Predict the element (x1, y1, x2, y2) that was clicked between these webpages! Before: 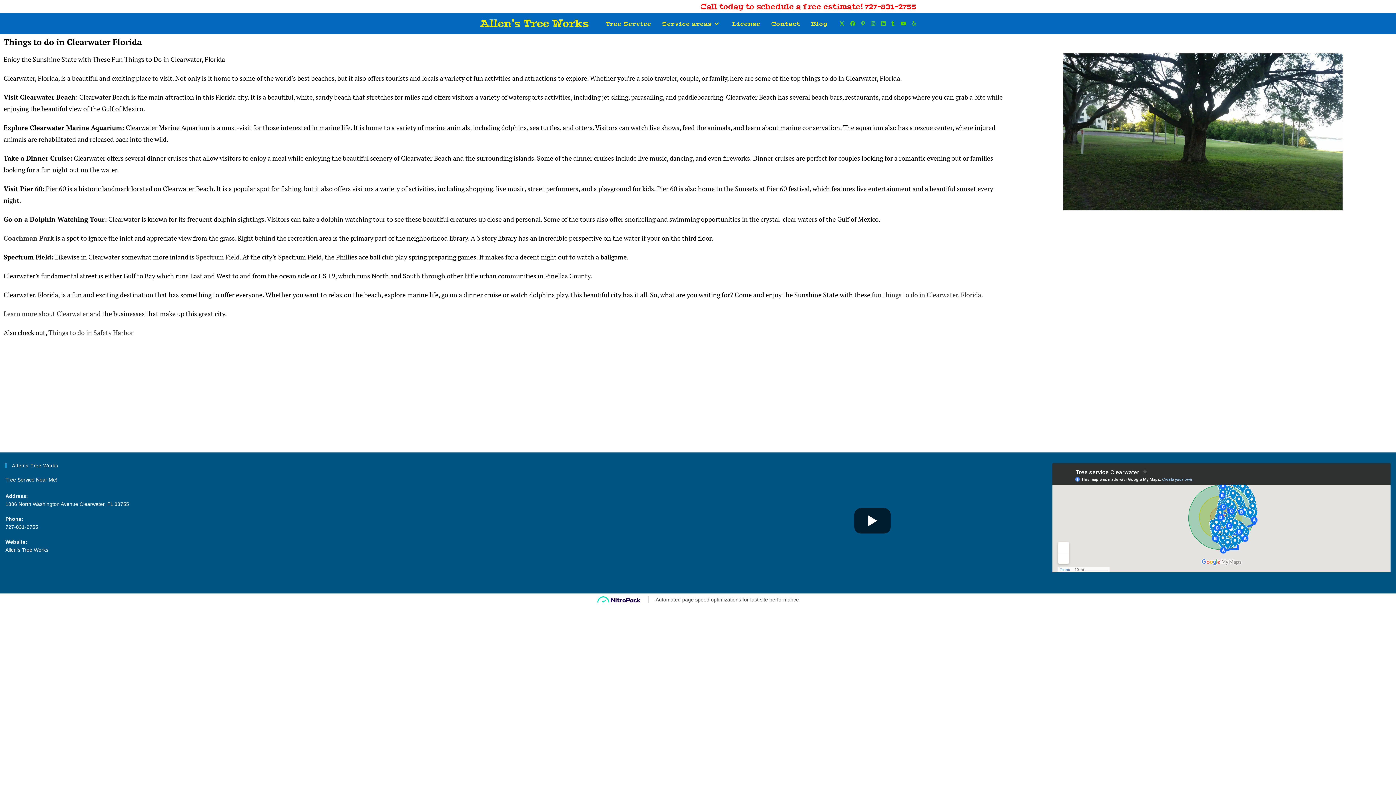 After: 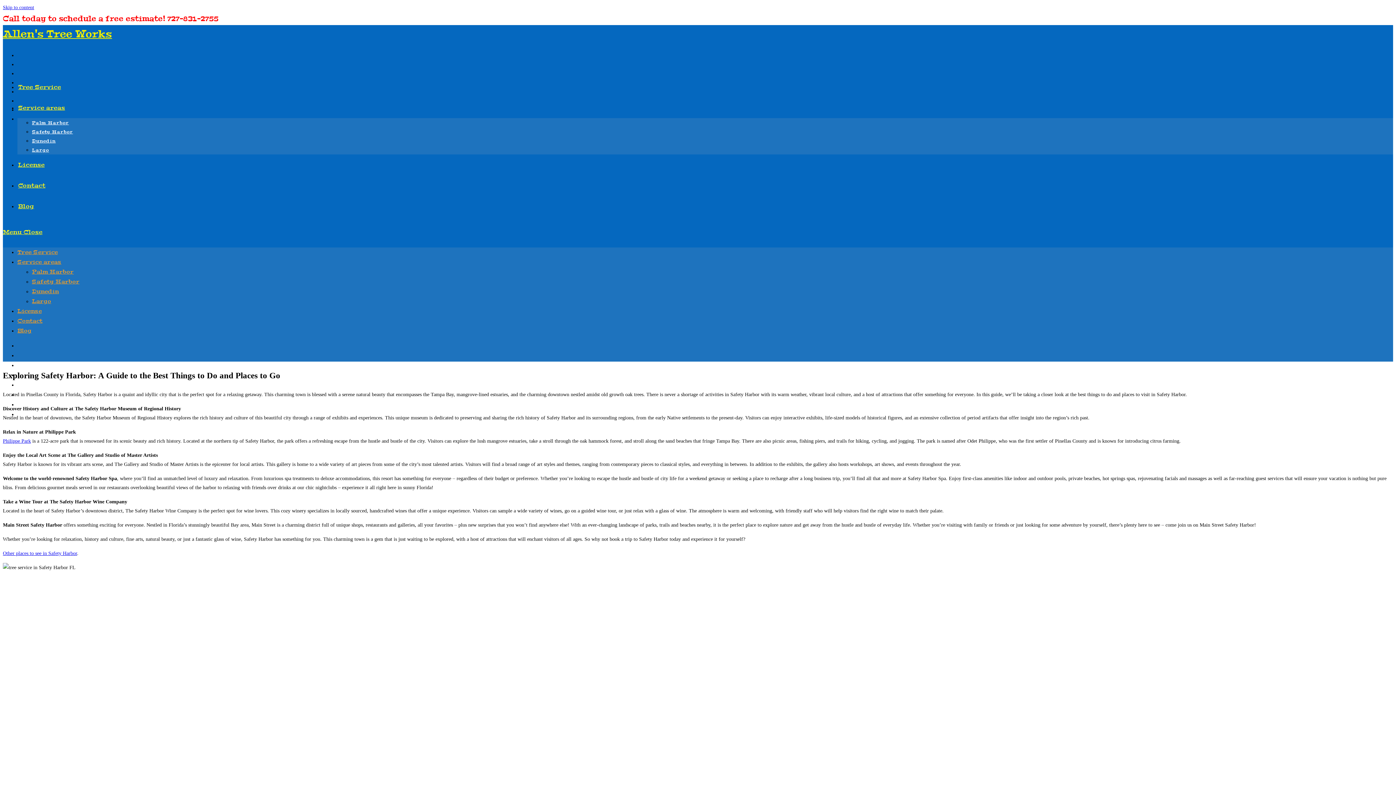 Action: label:  Things to do in Safety Harbor bbox: (46, 328, 133, 337)